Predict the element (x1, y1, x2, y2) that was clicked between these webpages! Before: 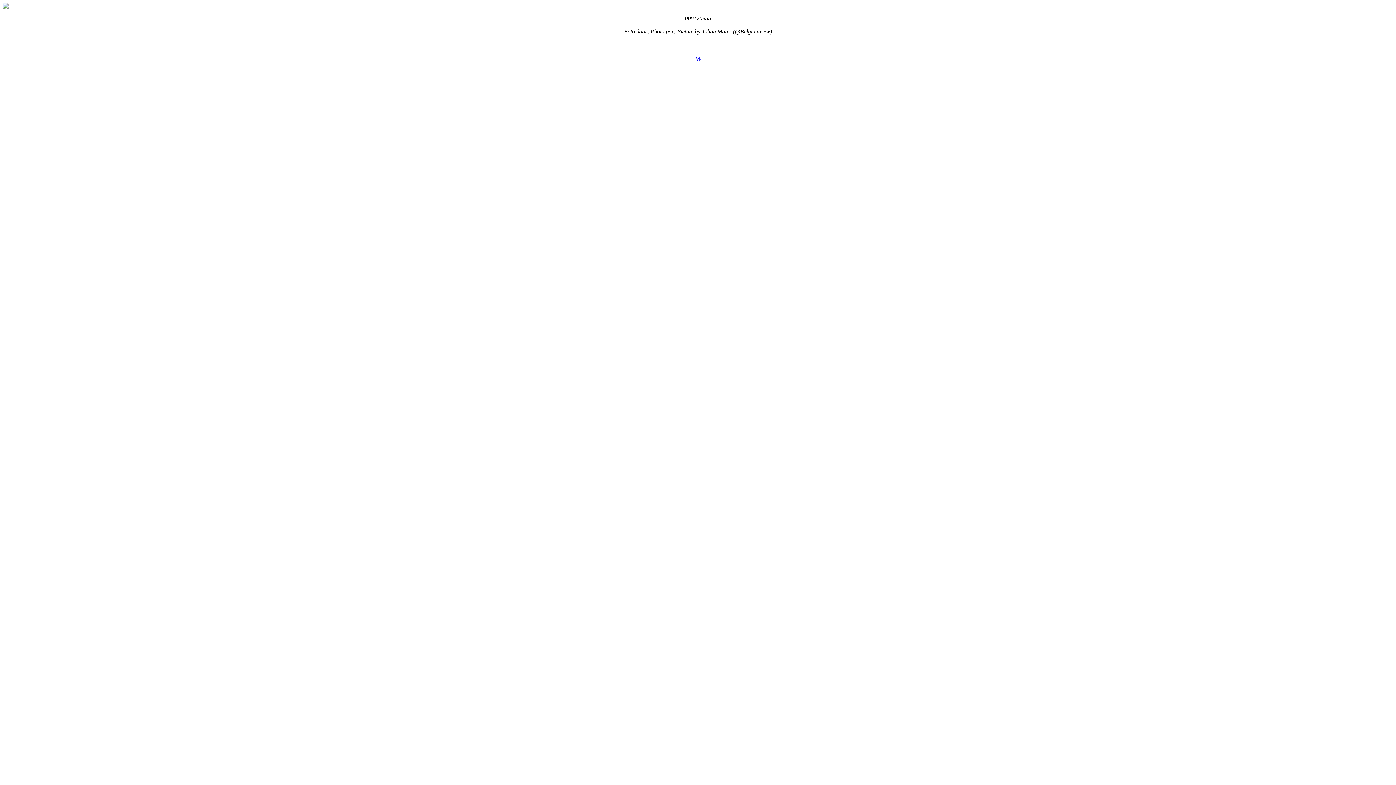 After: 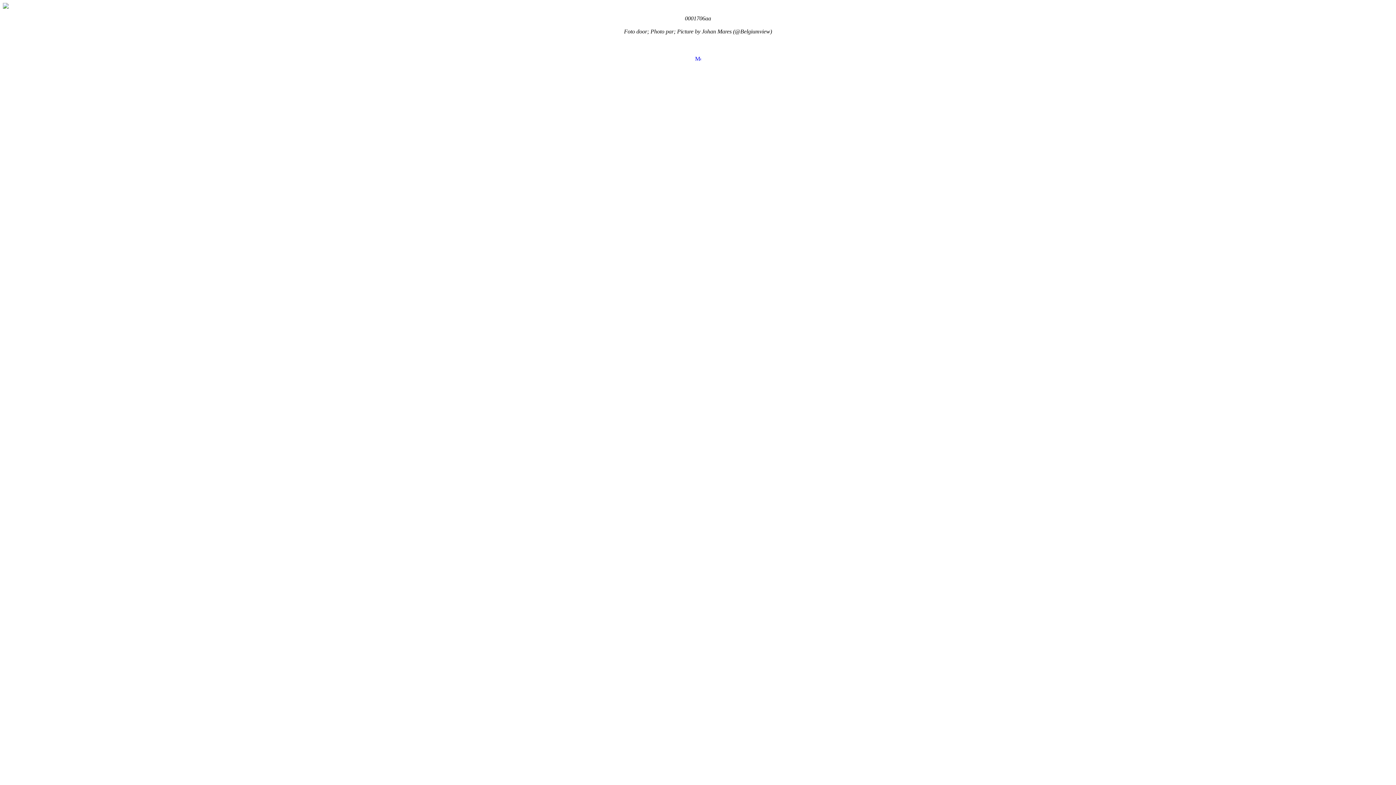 Action: bbox: (695, 54, 701, 60)